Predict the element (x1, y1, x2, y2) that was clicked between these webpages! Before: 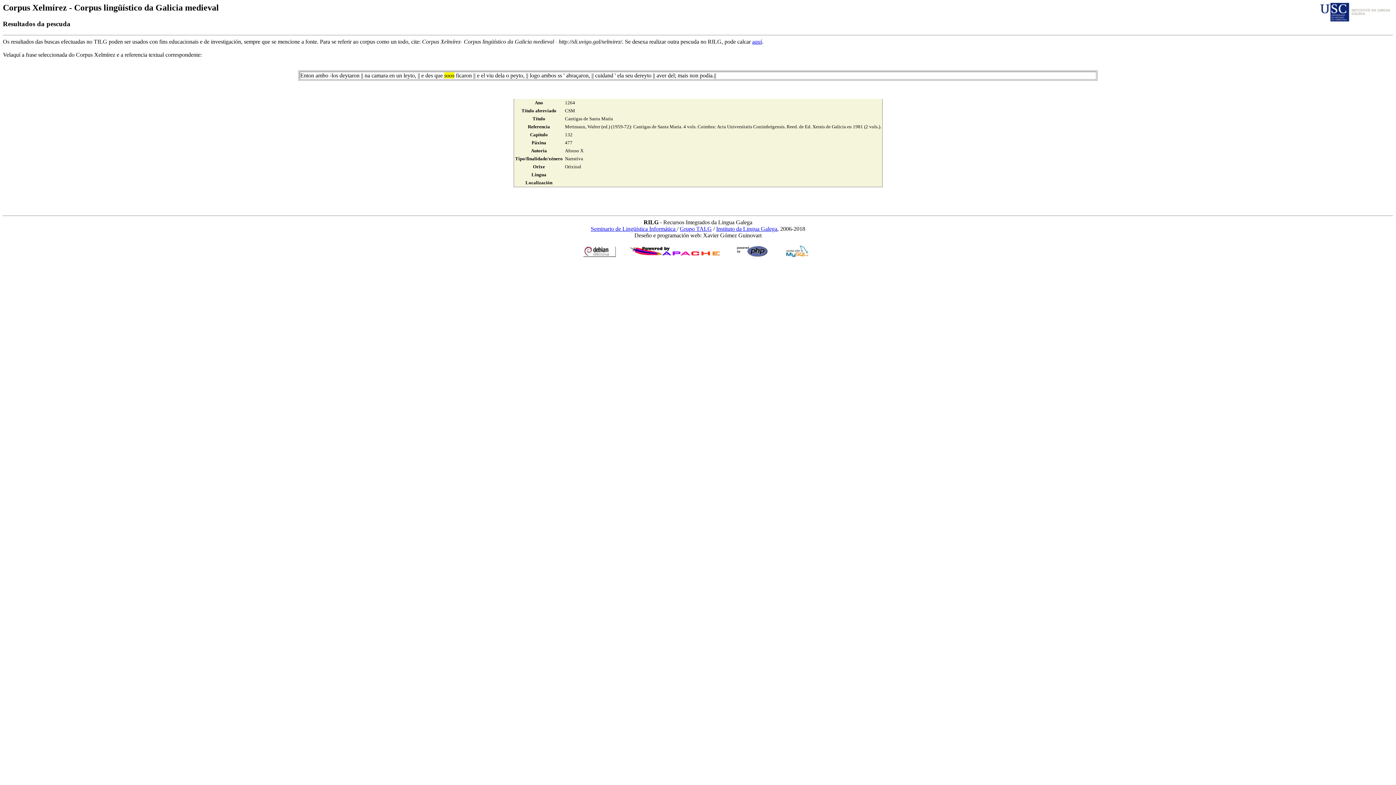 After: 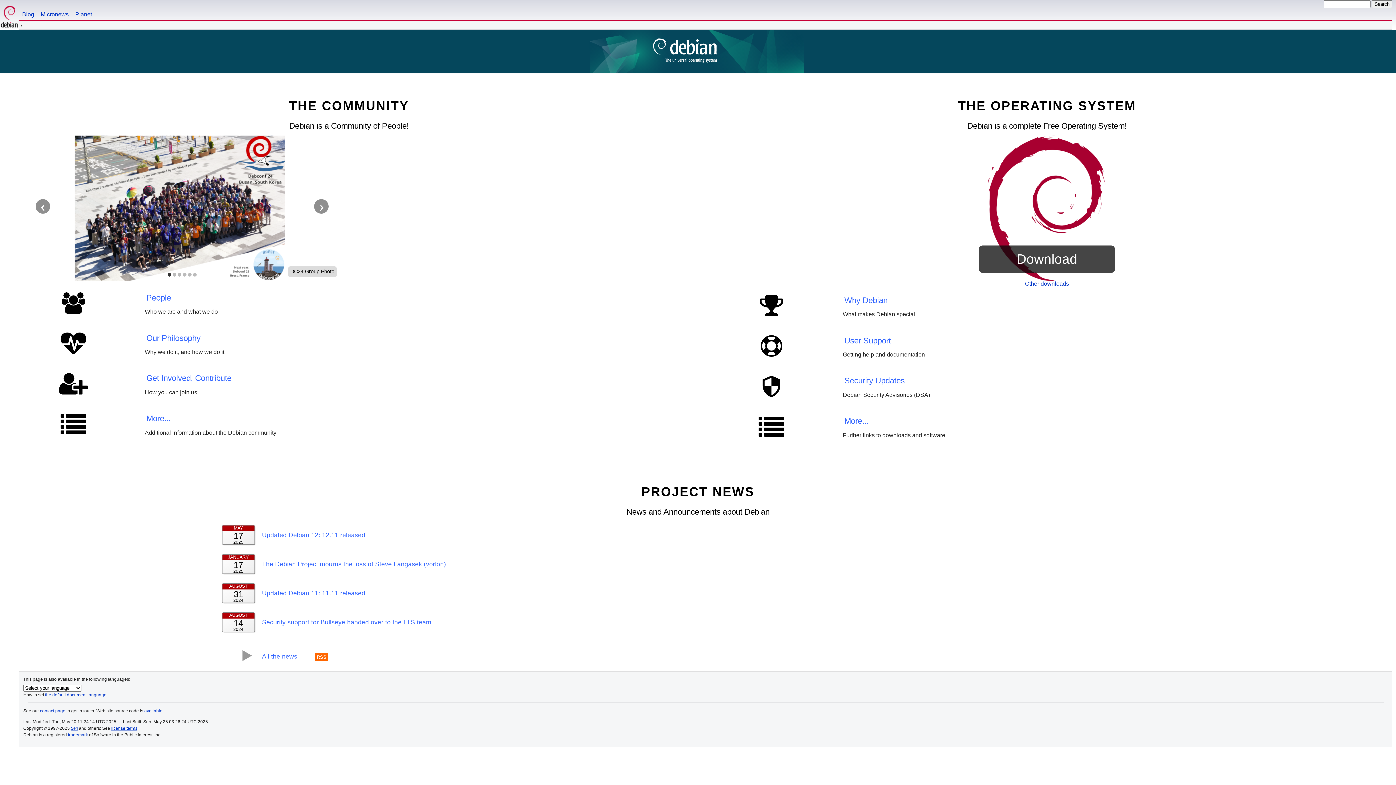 Action: bbox: (579, 251, 619, 258)